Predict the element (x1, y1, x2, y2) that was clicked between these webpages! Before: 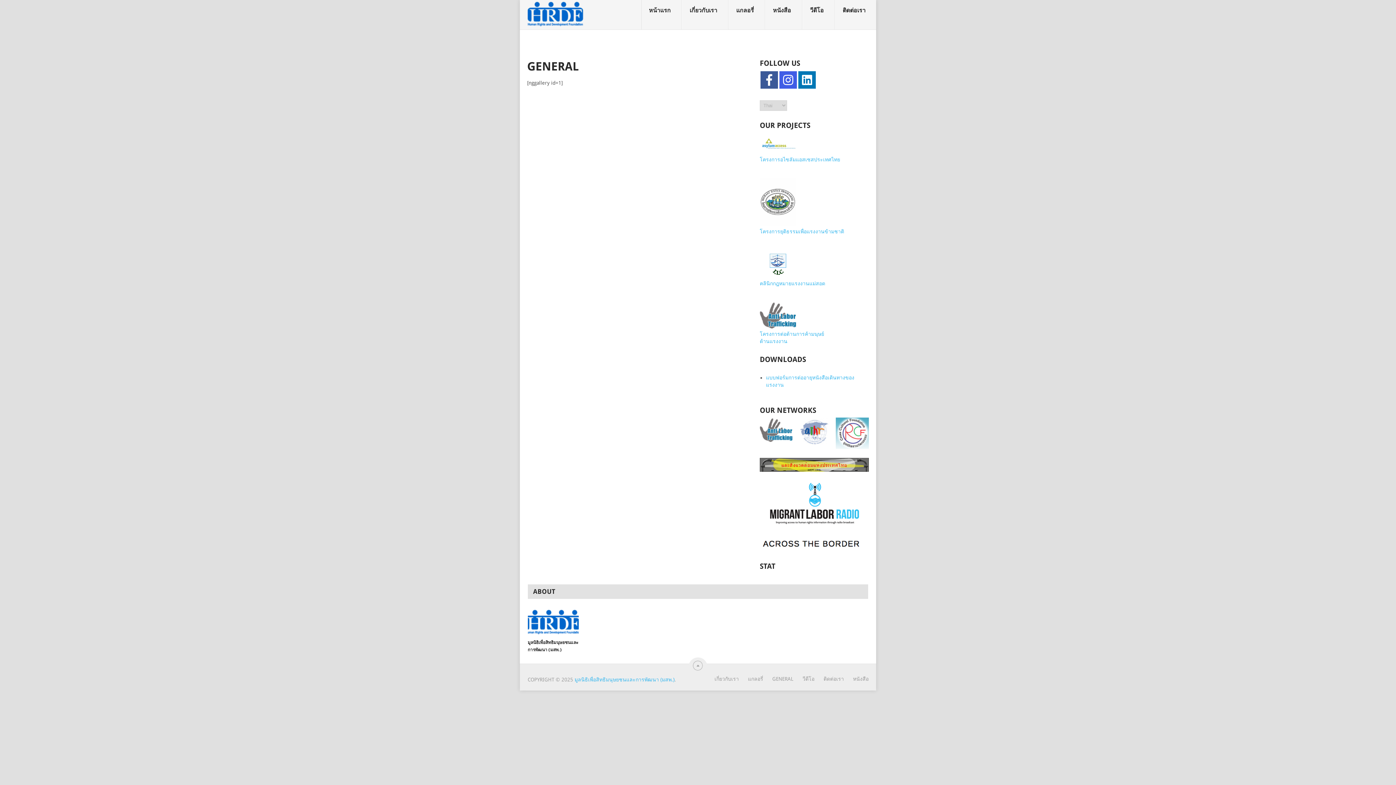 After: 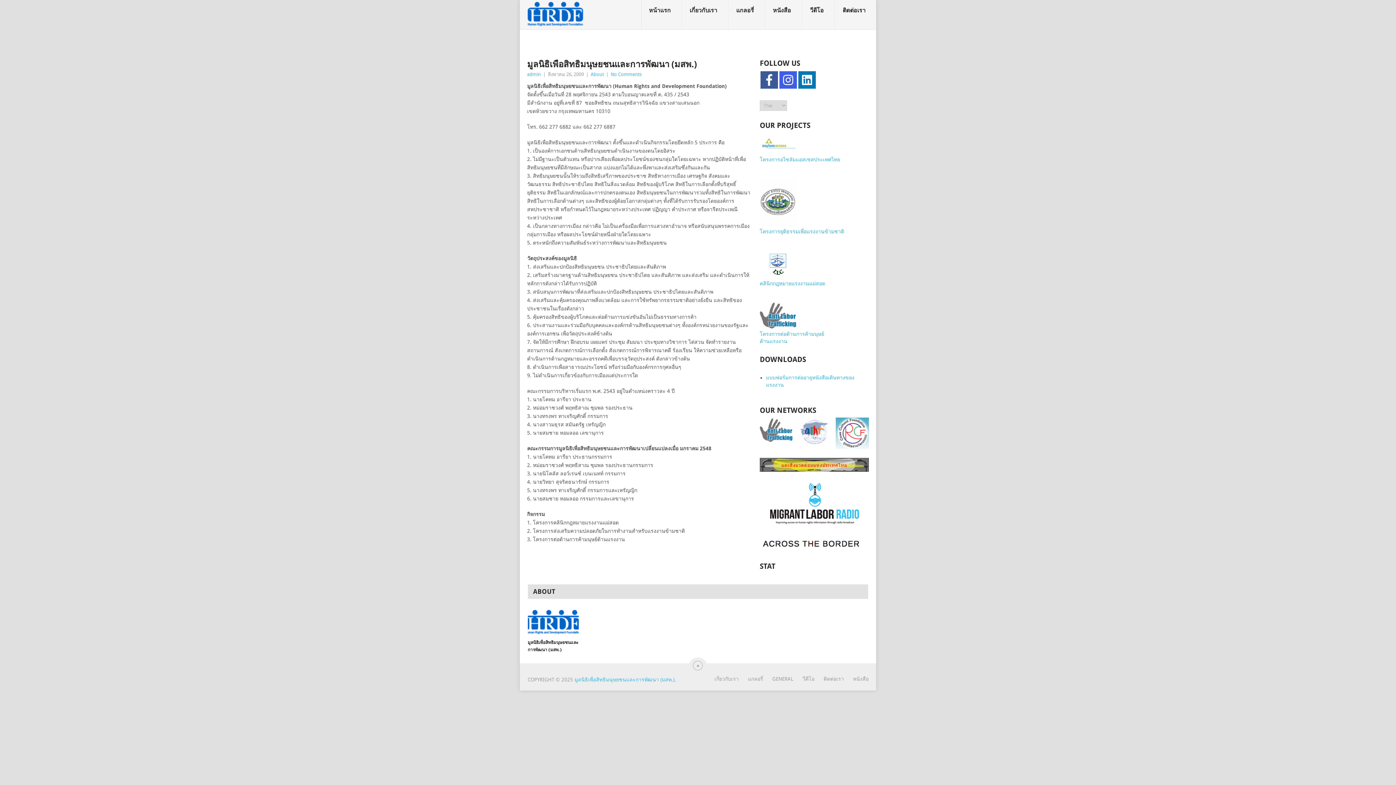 Action: label: มูลนิธิเพื่อสิทธิมนุษยชนและการพัฒนา (มสพ.) bbox: (527, 609, 578, 635)